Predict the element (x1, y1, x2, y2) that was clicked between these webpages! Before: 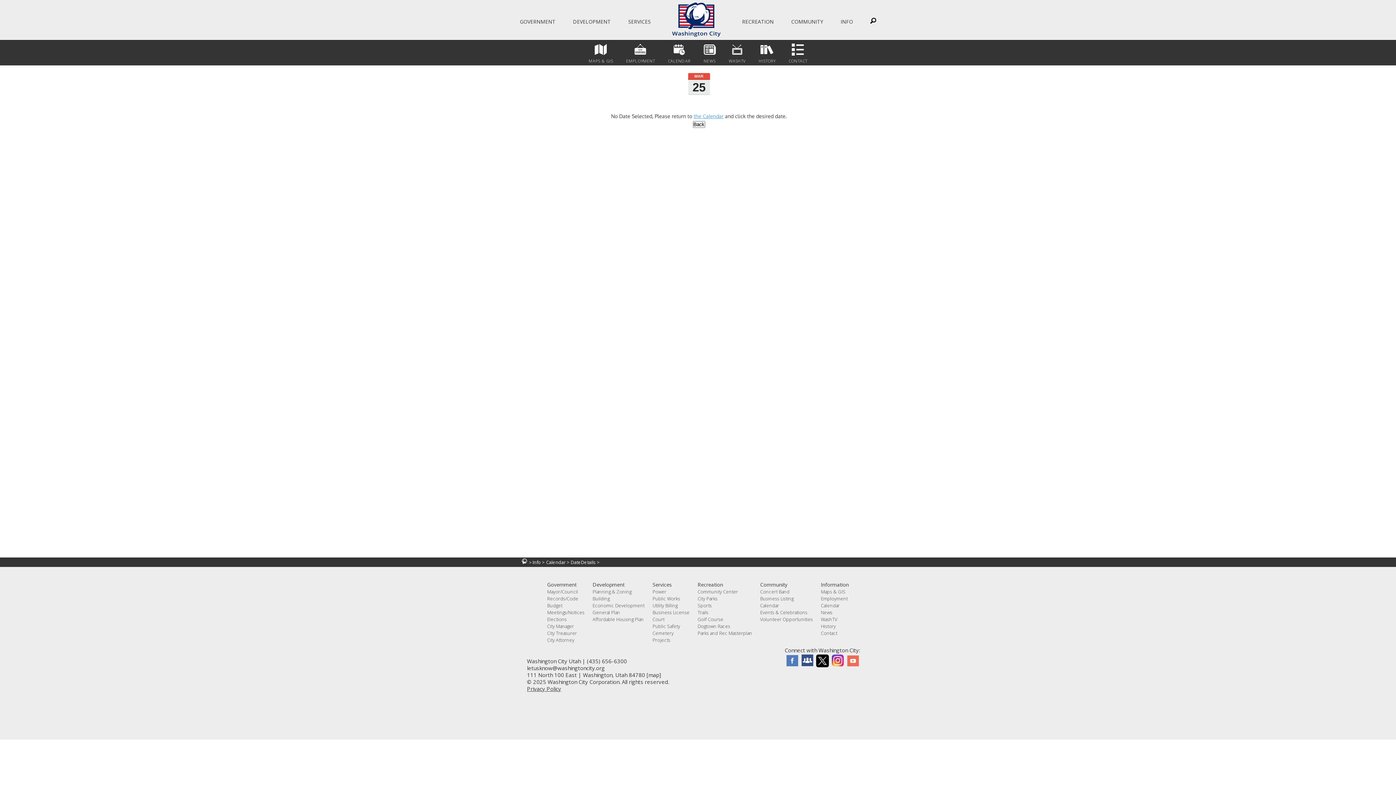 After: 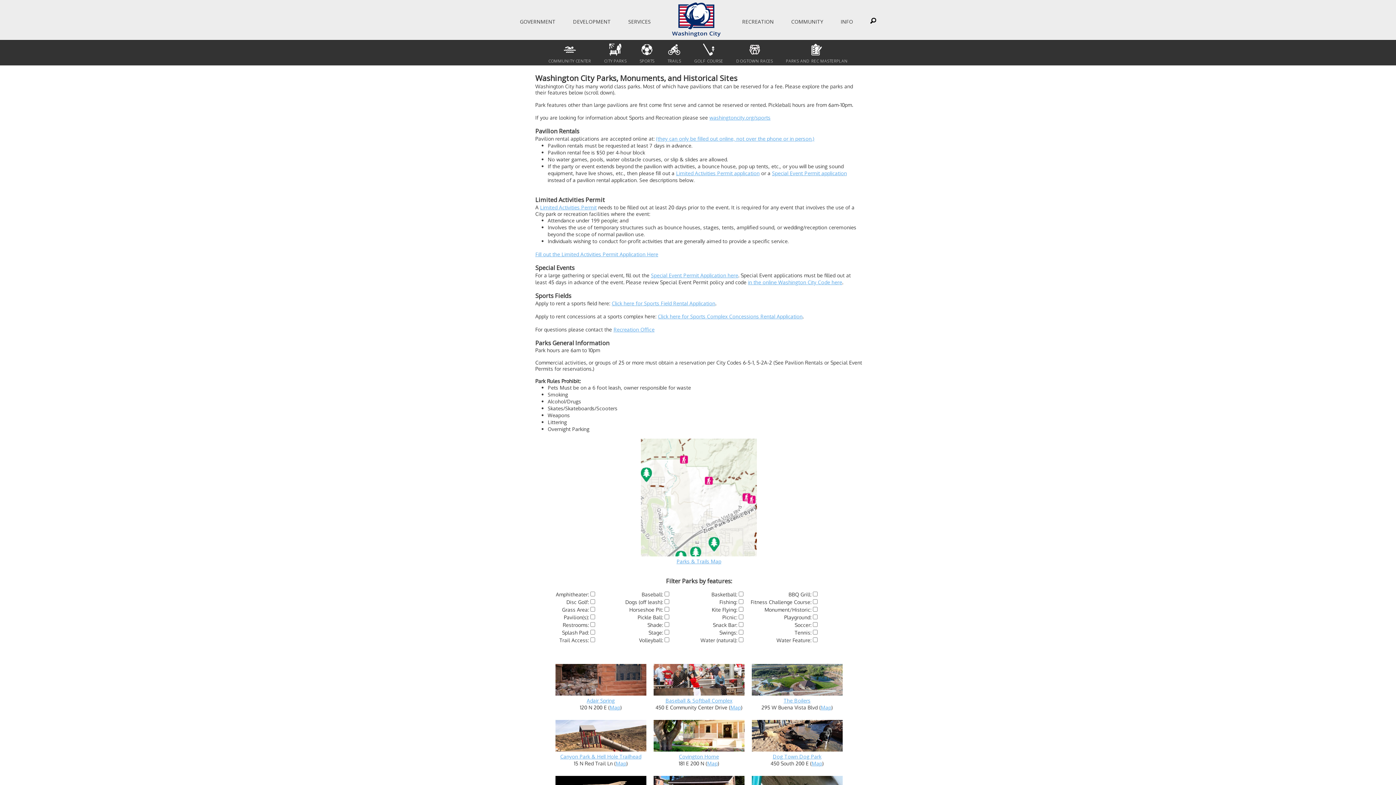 Action: bbox: (697, 595, 717, 602) label: City Parks